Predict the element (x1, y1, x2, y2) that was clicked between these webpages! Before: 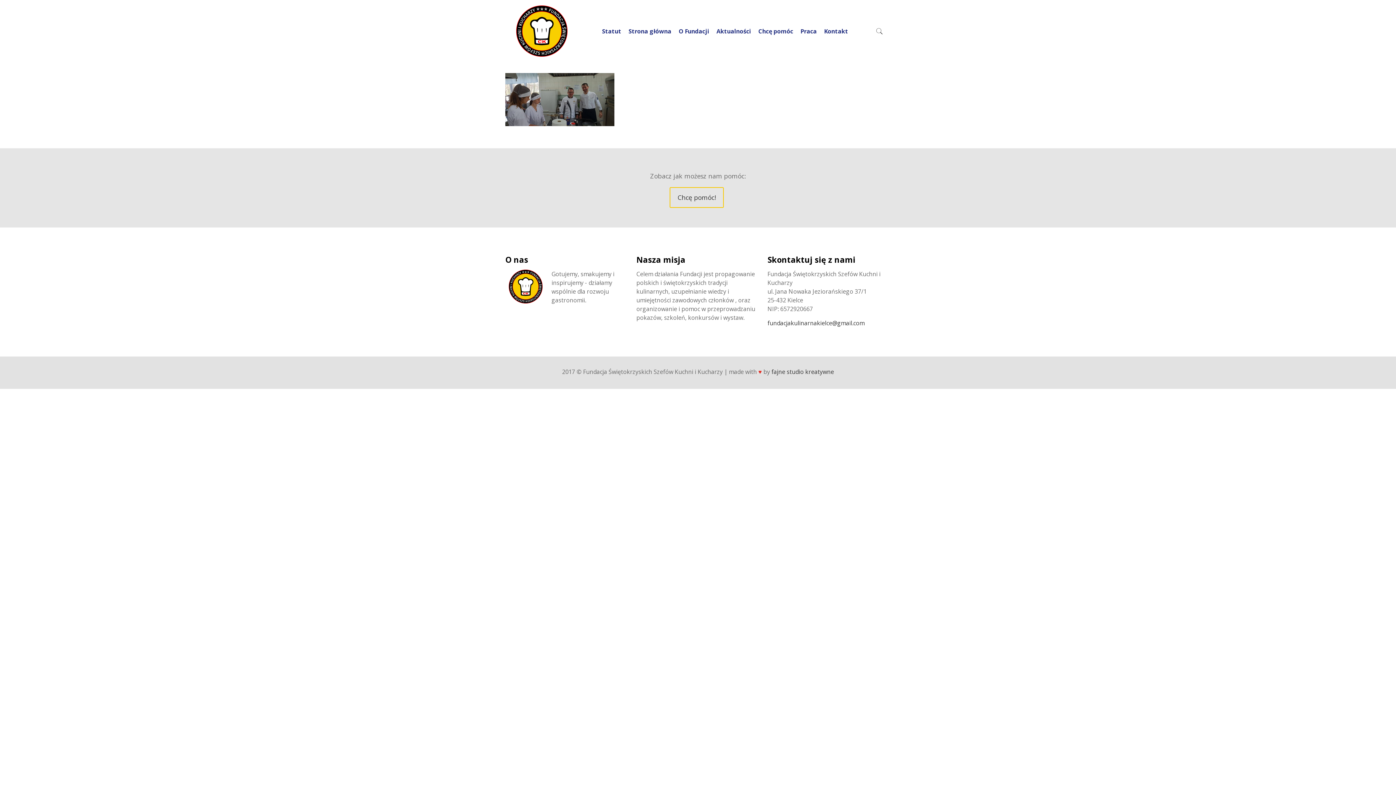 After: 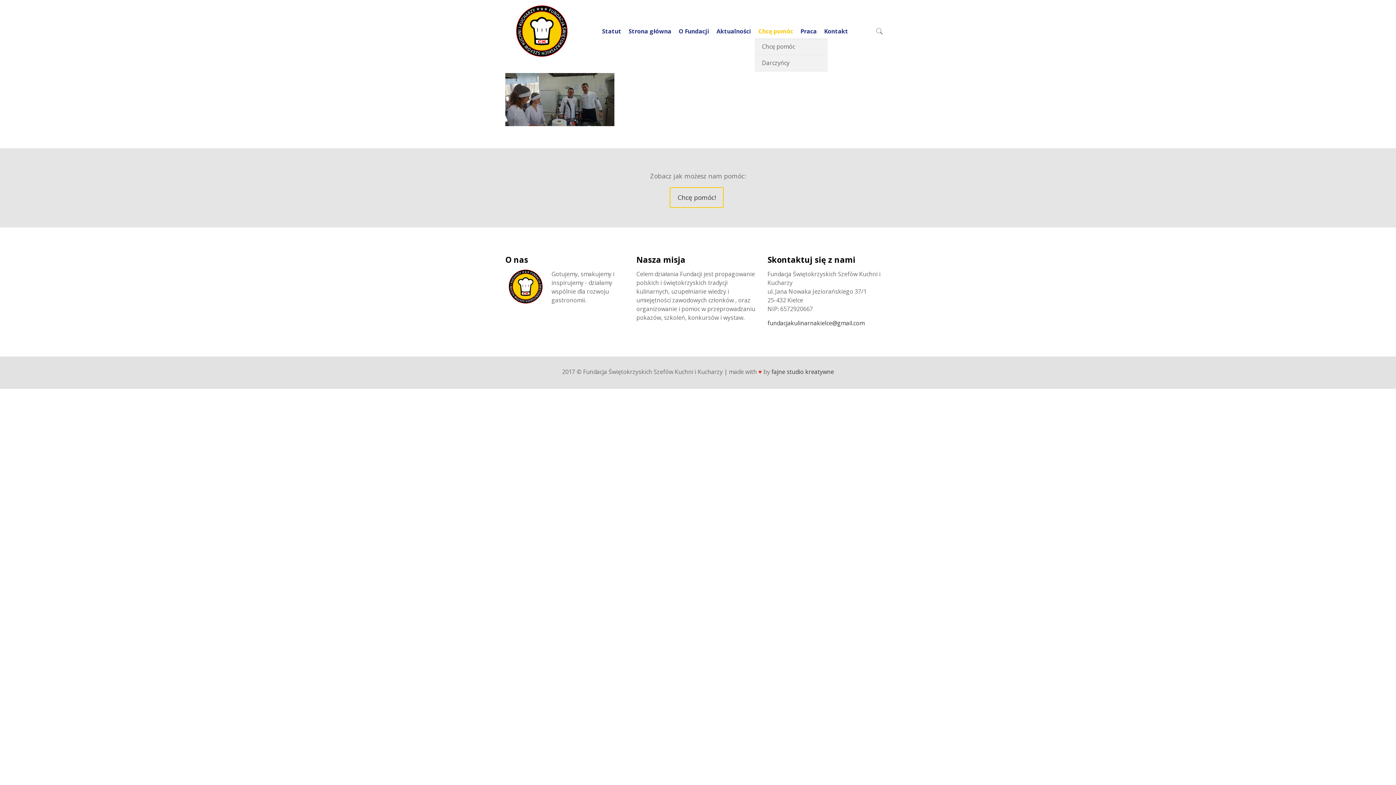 Action: label: Chcę pomóc bbox: (754, 0, 797, 62)